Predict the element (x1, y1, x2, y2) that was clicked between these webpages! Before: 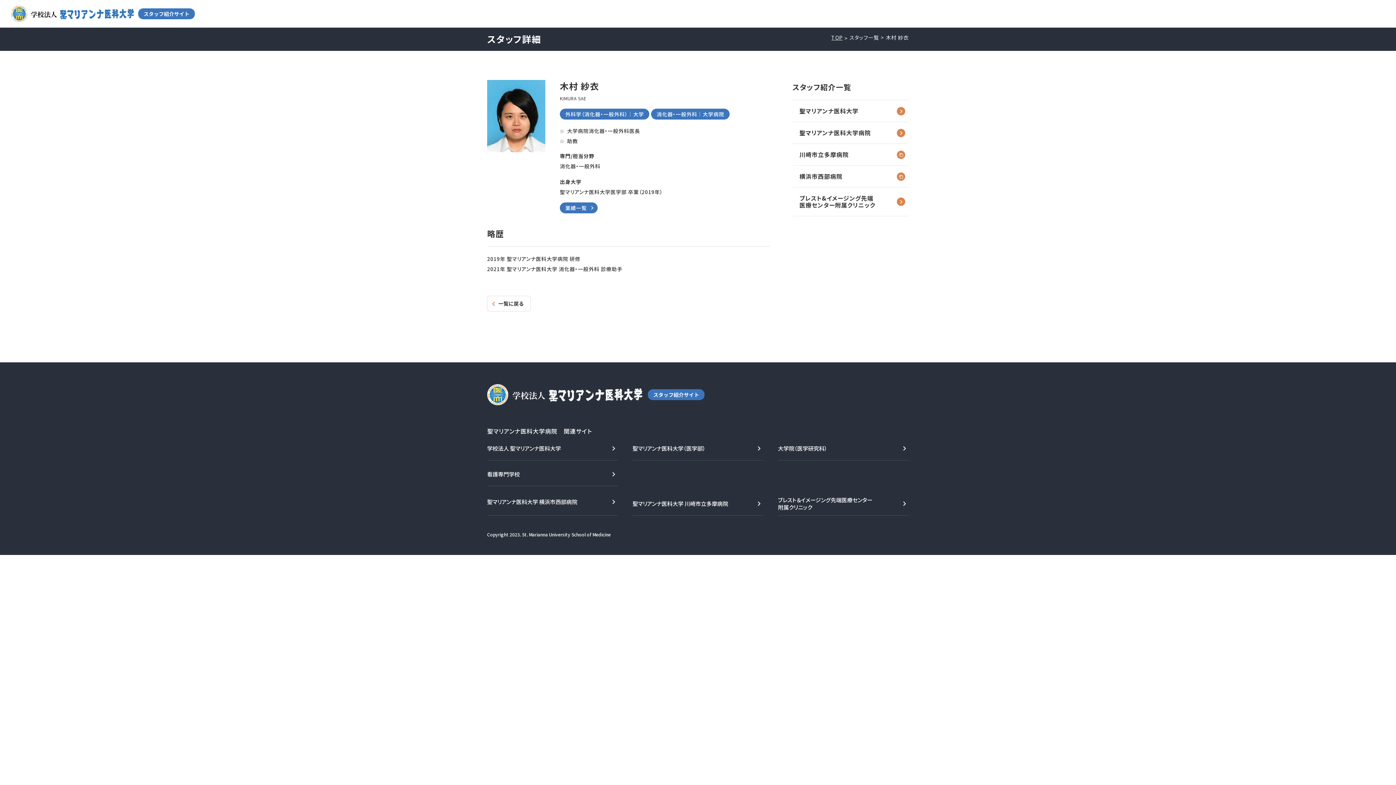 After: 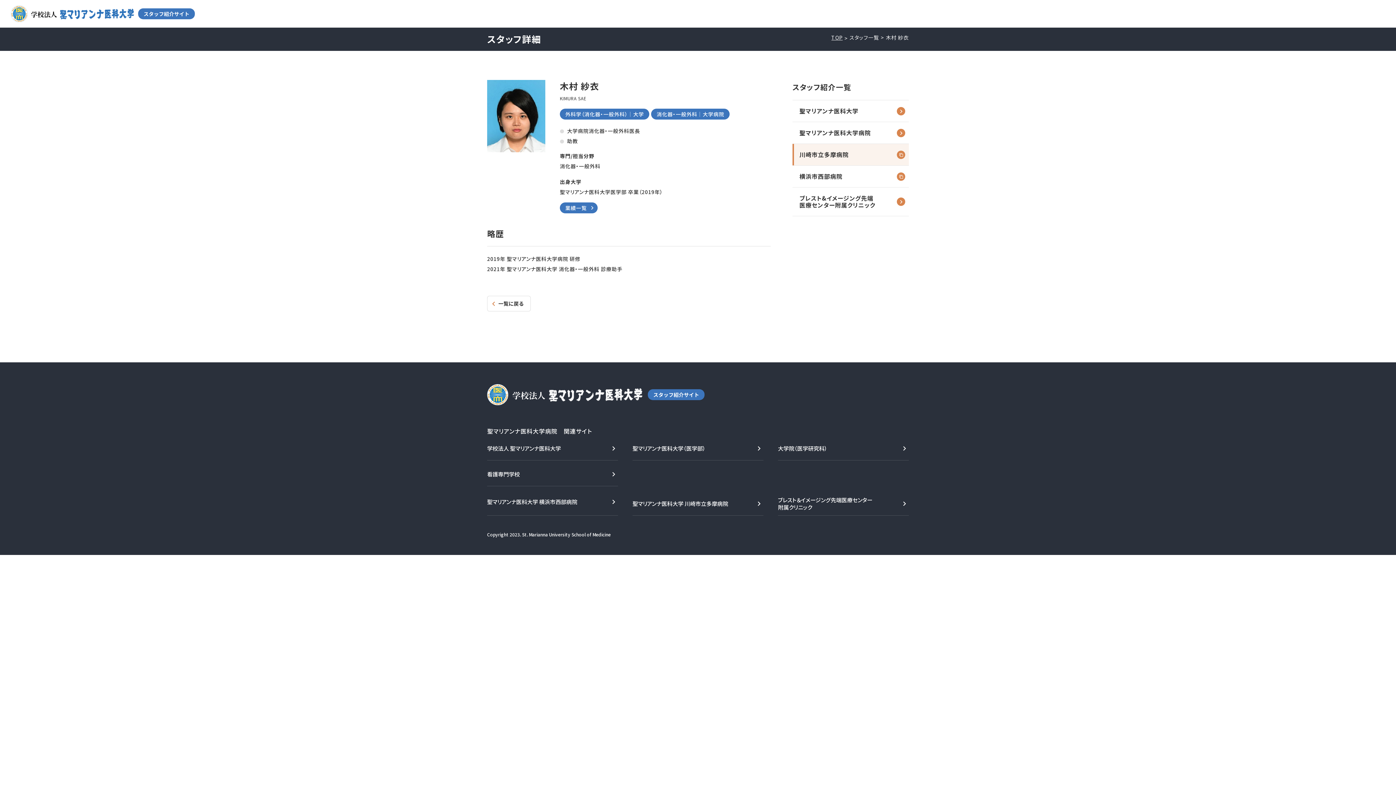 Action: bbox: (792, 144, 909, 165) label: 川崎市立多摩病院